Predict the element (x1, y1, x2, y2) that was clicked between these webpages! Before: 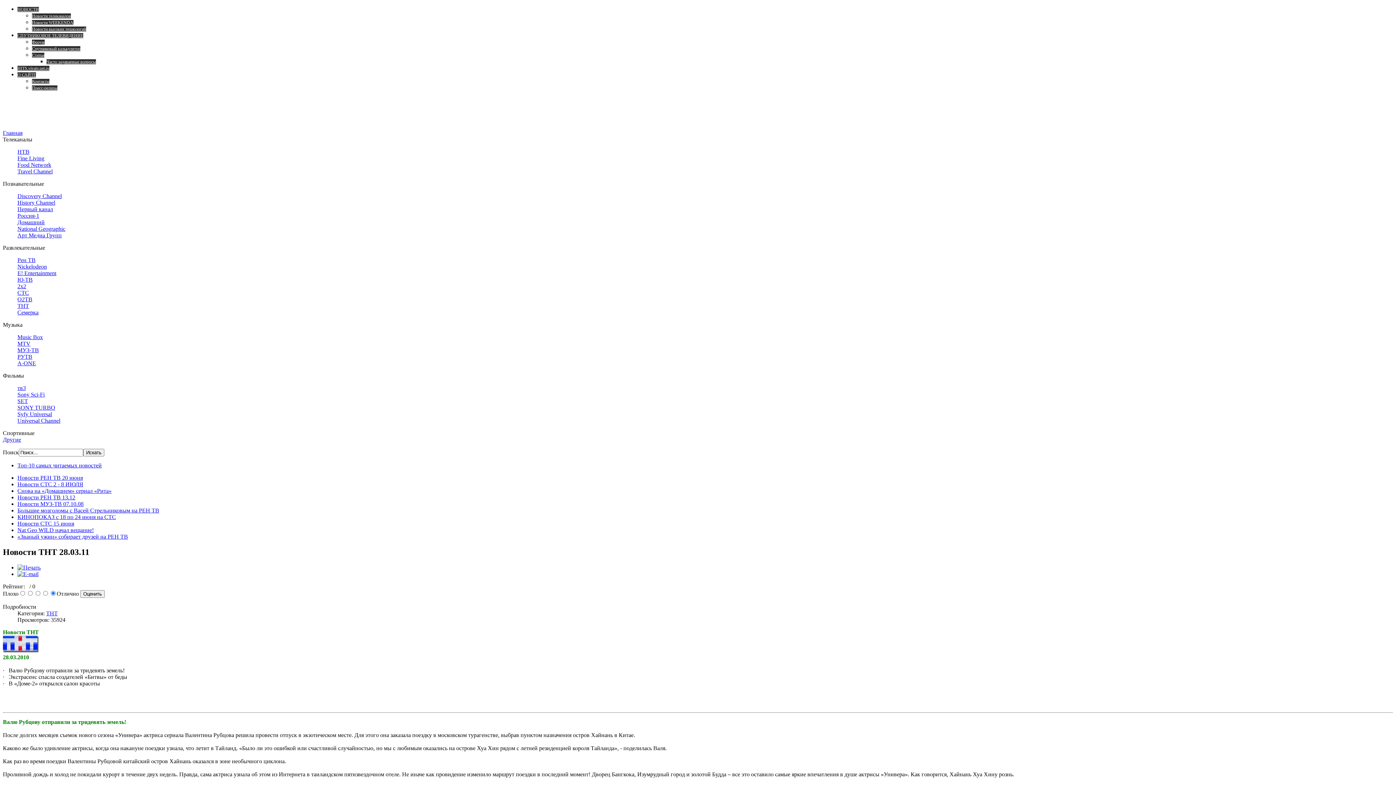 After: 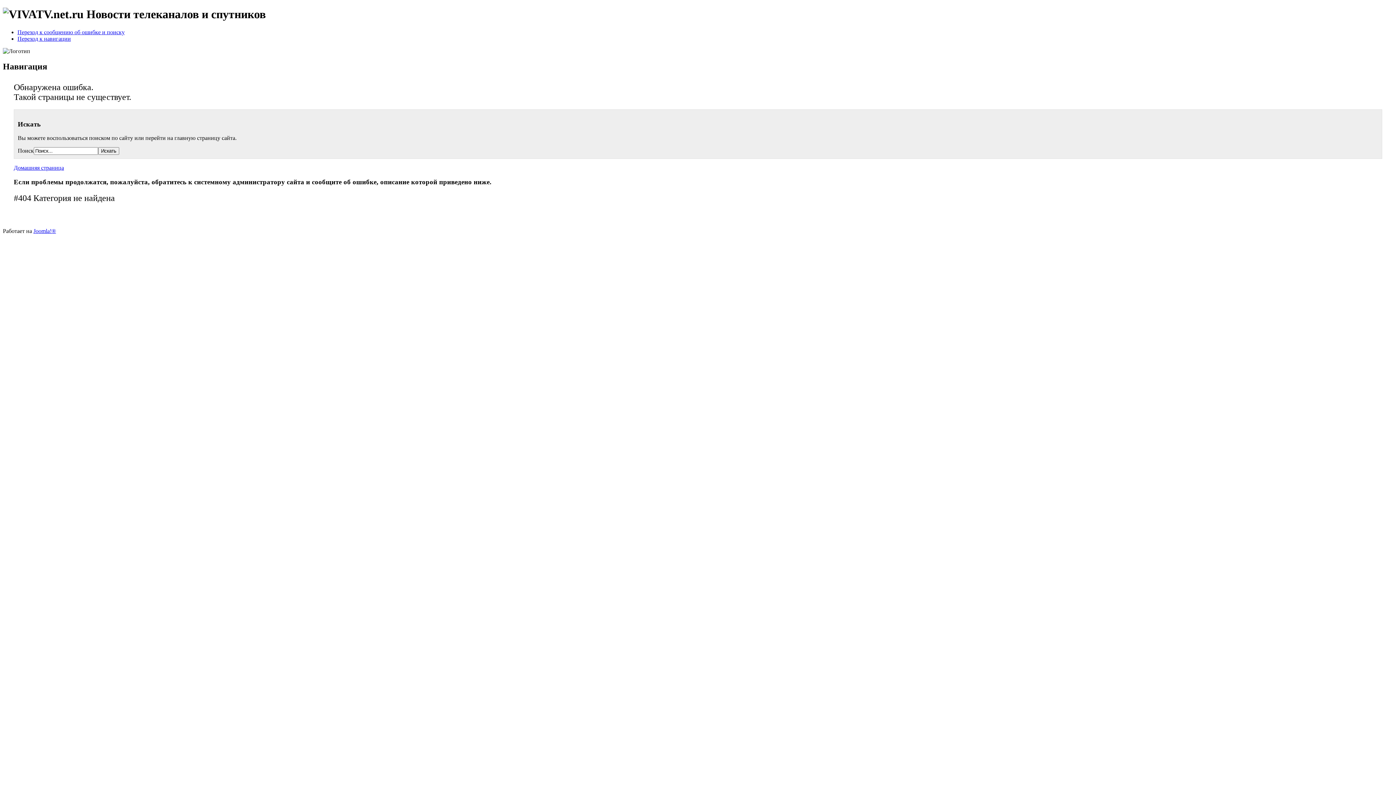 Action: bbox: (17, 232, 61, 238) label: Арт Медиа Групп